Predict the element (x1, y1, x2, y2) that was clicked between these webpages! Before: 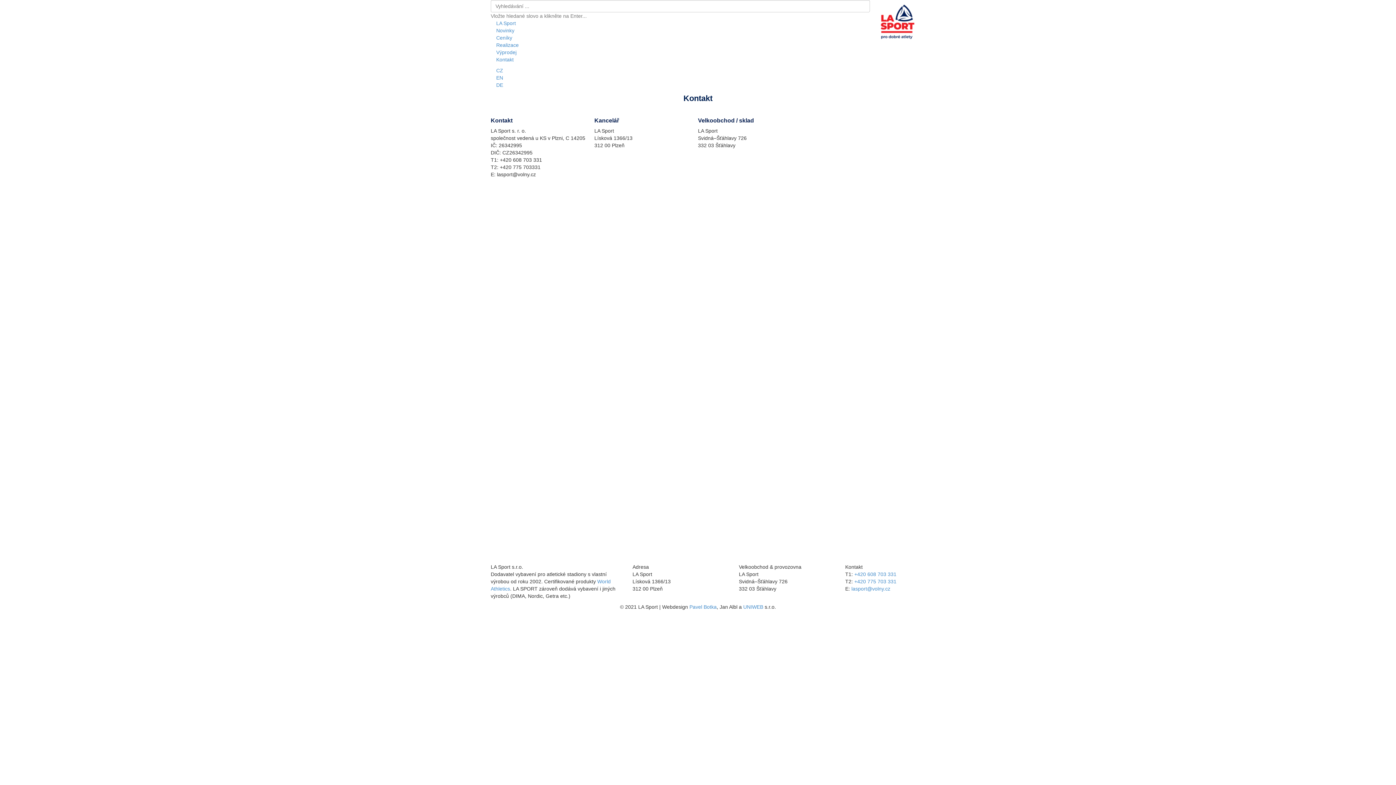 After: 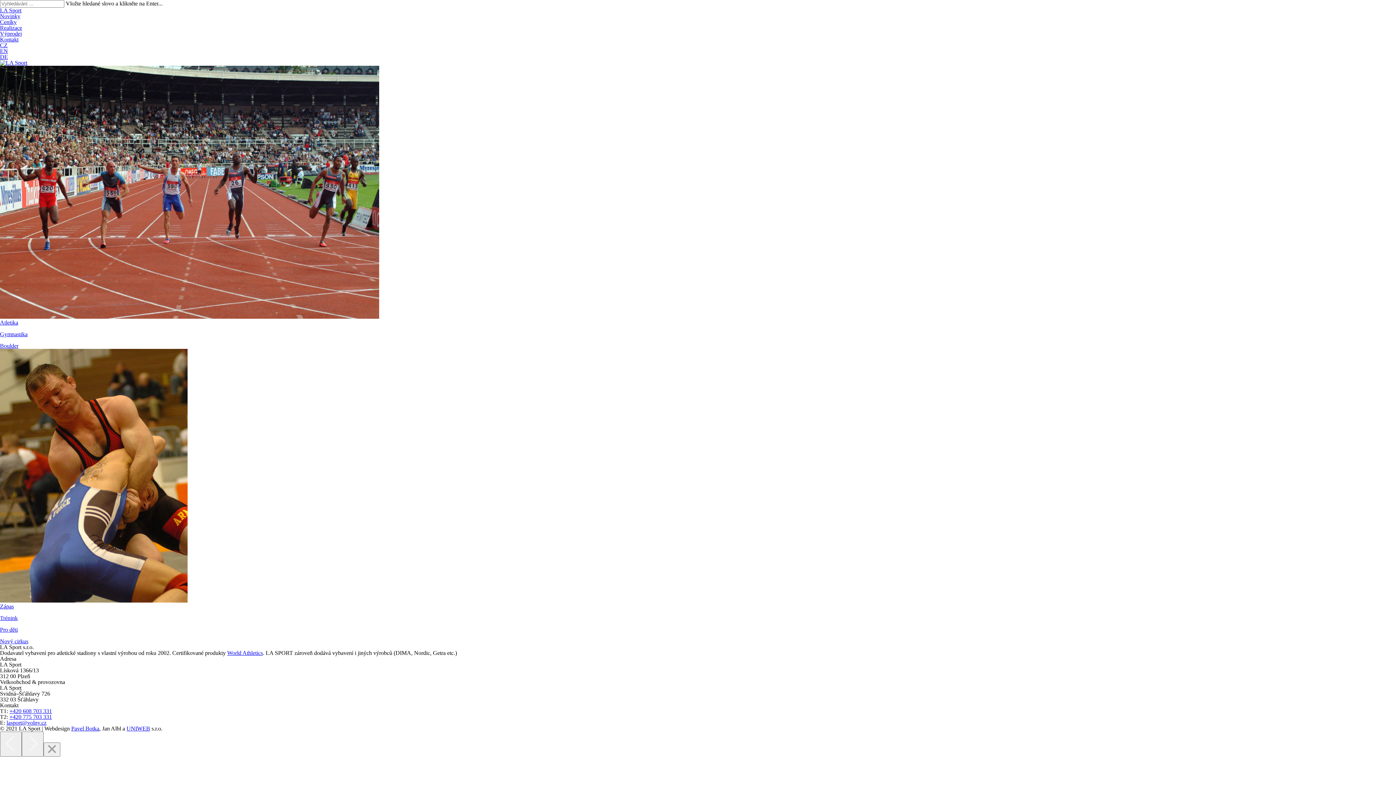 Action: bbox: (496, 67, 503, 73) label: CZ